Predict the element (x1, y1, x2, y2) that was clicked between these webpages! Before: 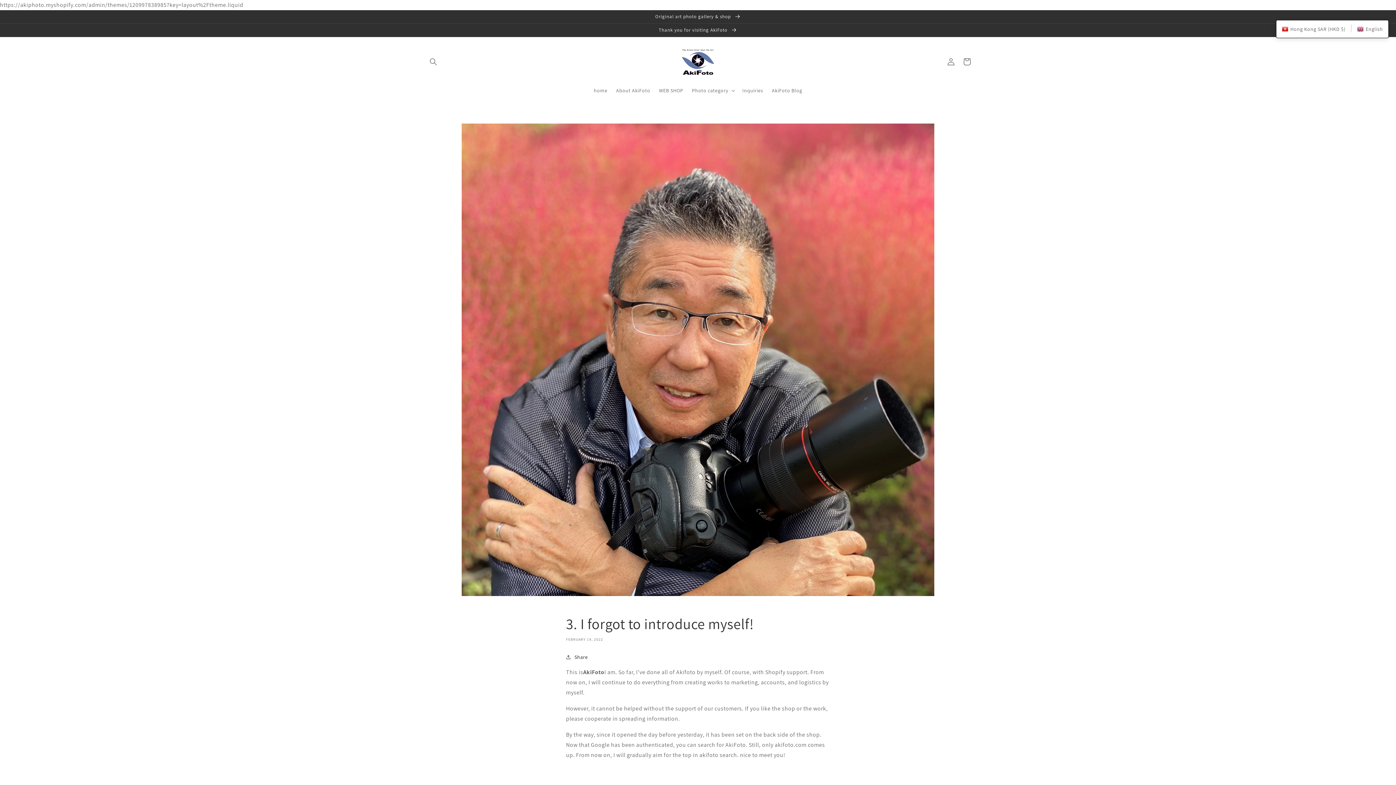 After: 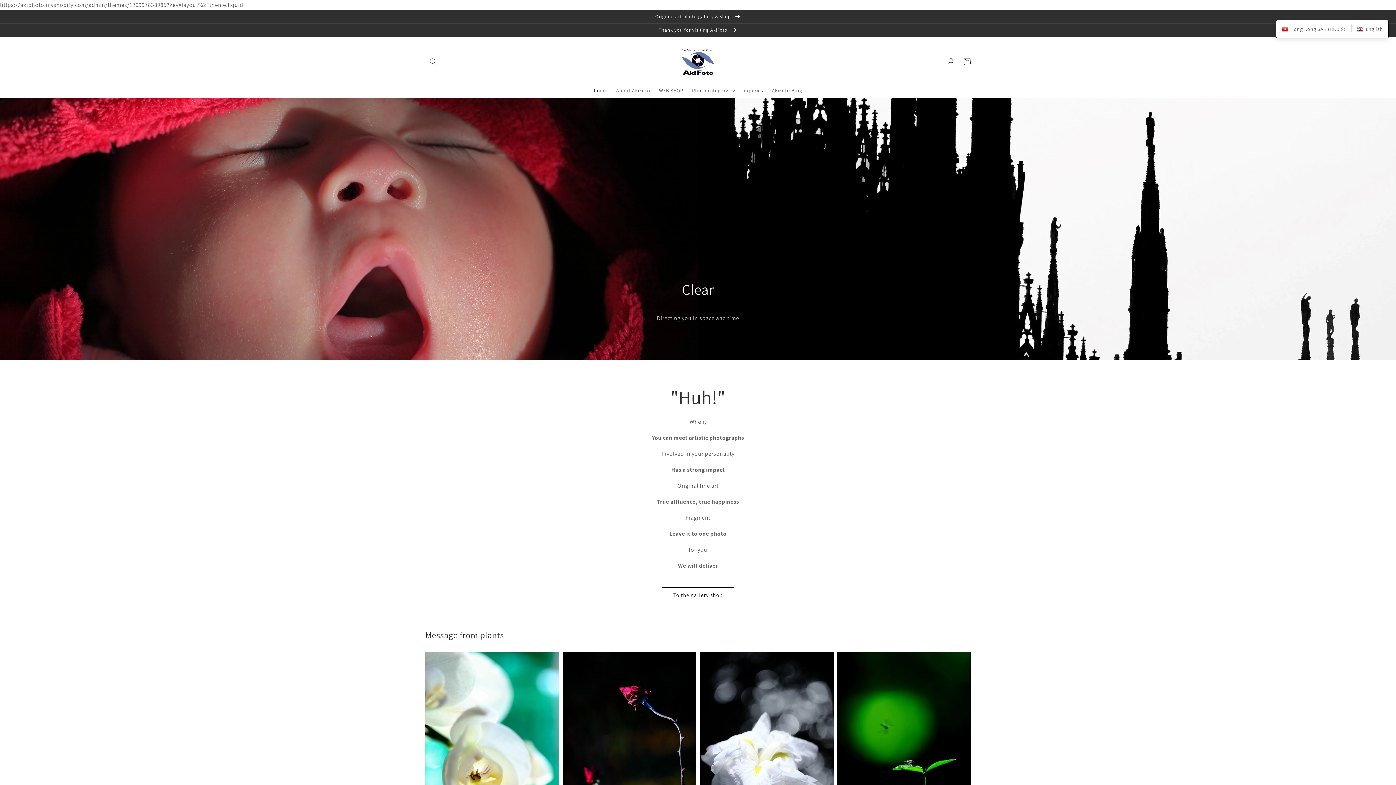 Action: label: home bbox: (589, 82, 611, 98)